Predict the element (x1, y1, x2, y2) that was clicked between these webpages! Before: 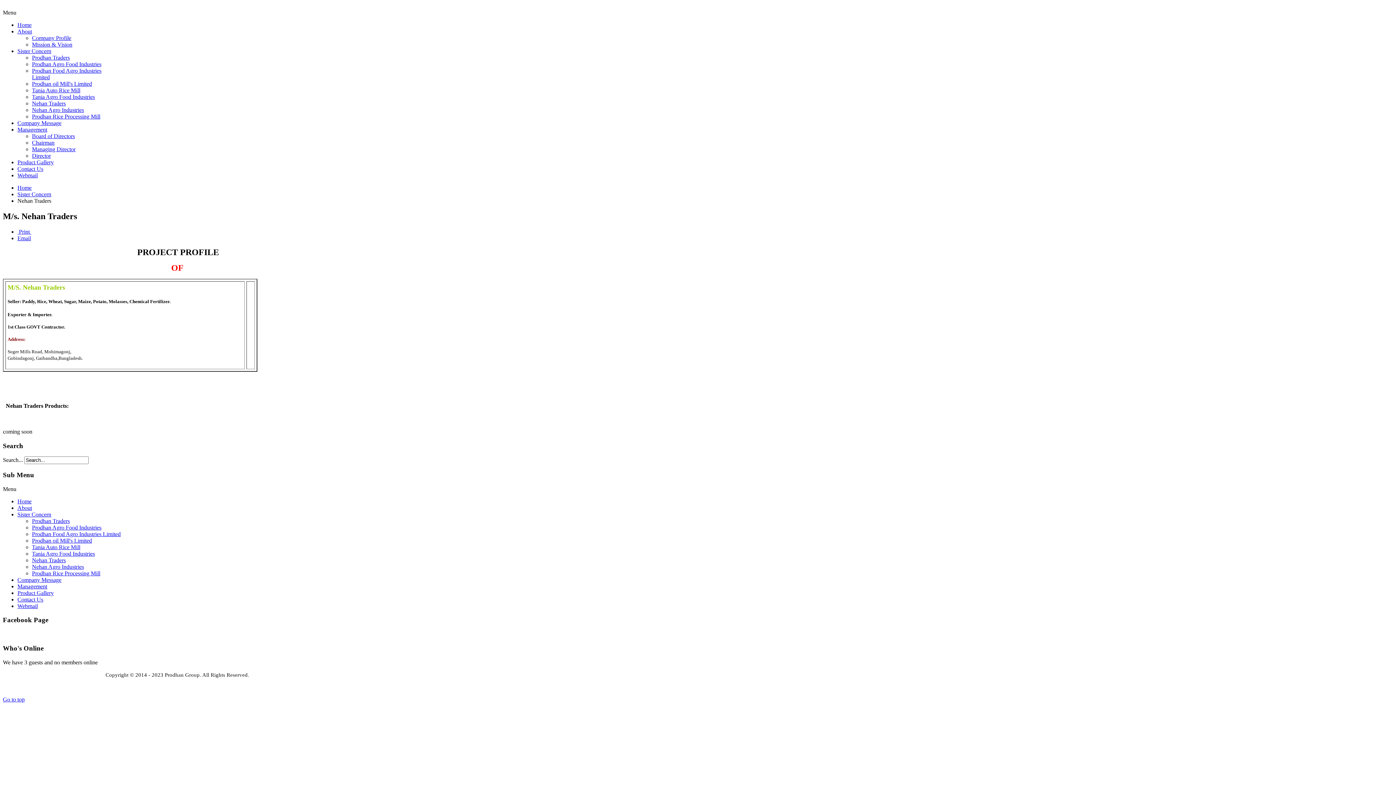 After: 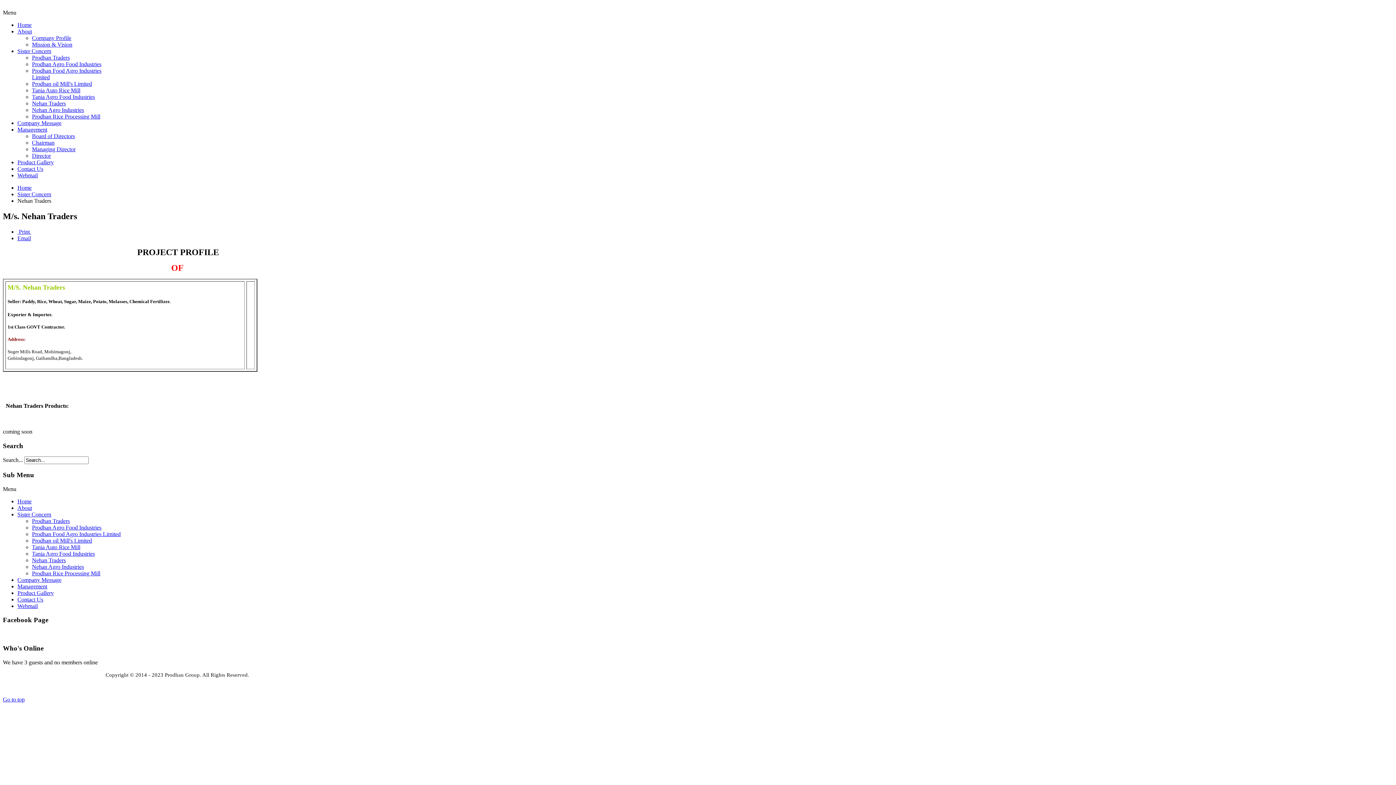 Action: bbox: (17, 191, 51, 197) label: Sister Concern